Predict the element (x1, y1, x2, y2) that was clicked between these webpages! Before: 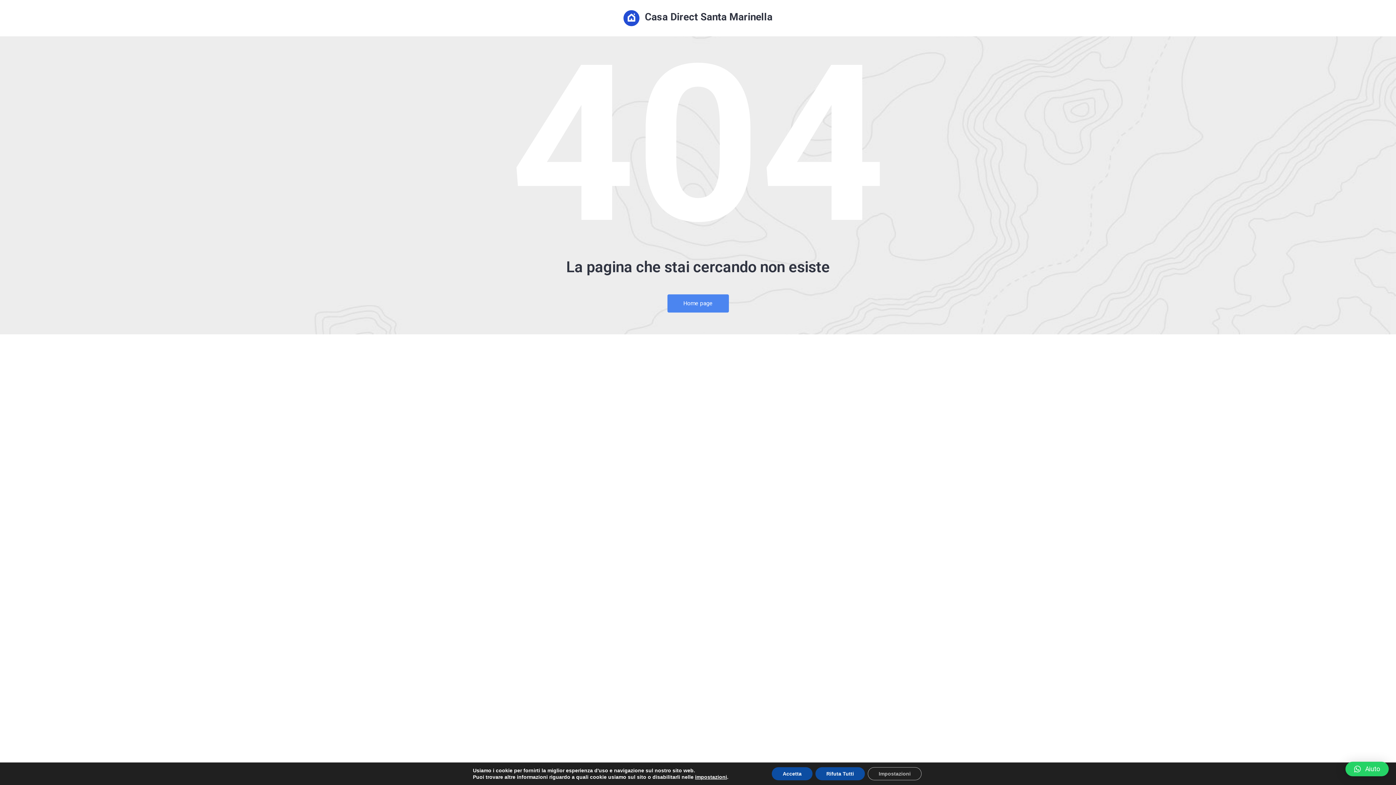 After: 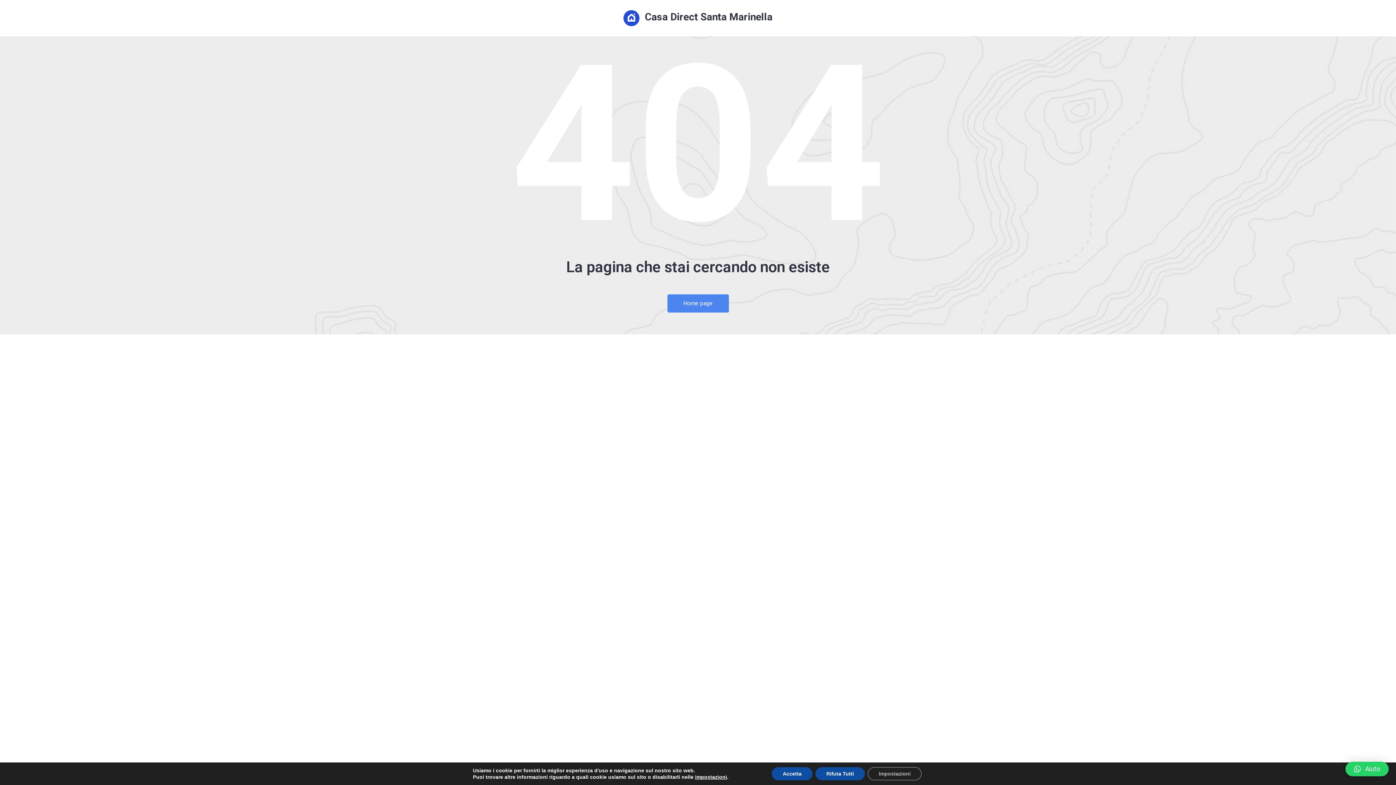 Action: label: Aiuto bbox: (1345, 762, 1389, 776)